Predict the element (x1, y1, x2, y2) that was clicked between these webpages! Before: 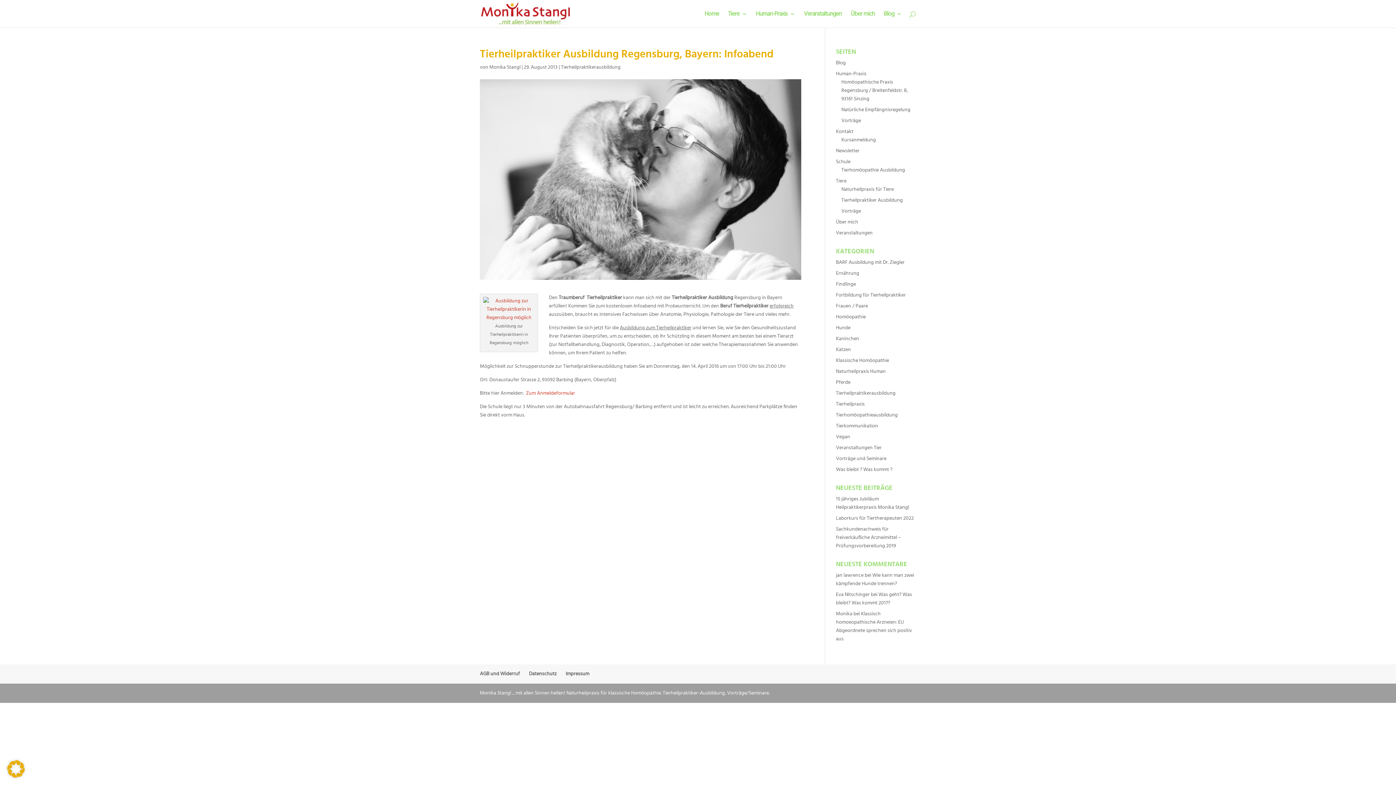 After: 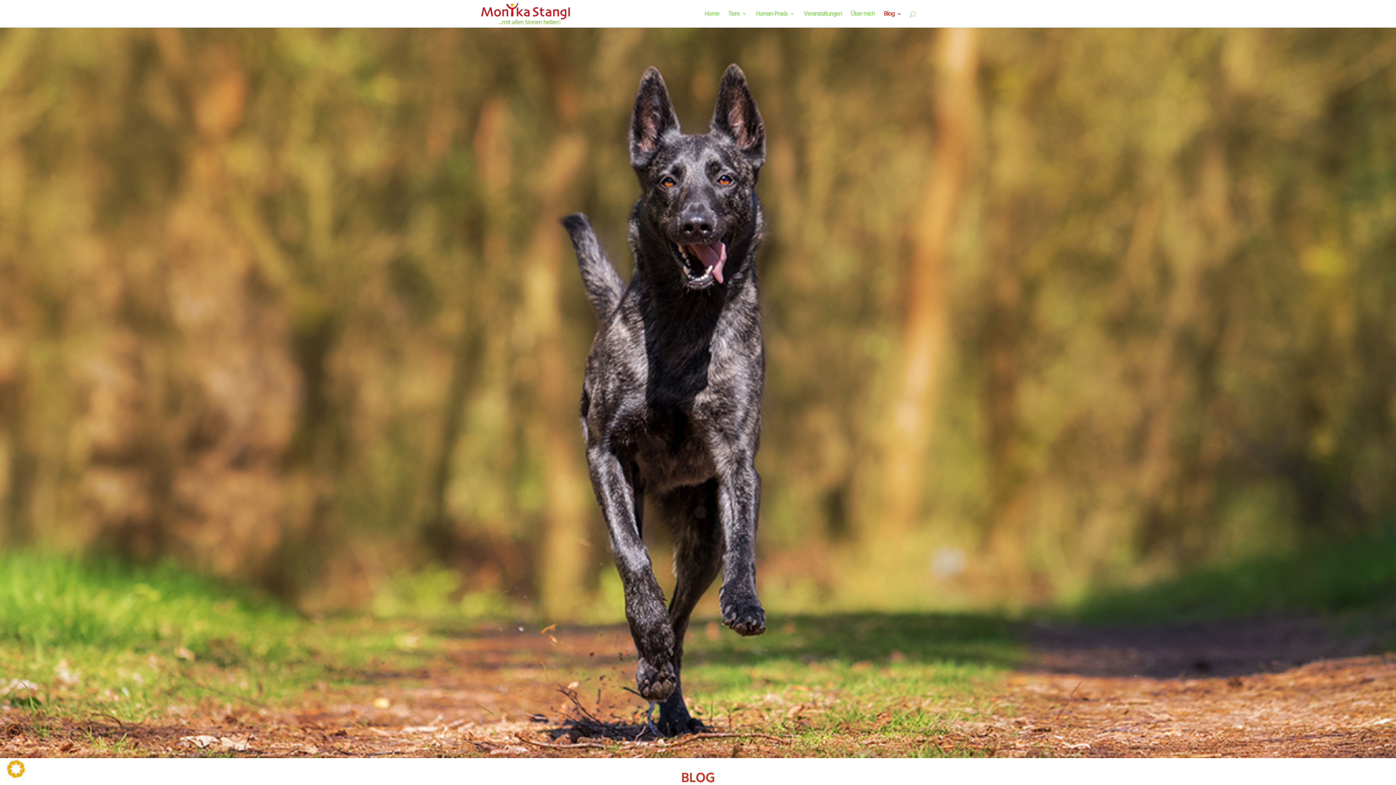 Action: label: Blog bbox: (884, 11, 901, 27)